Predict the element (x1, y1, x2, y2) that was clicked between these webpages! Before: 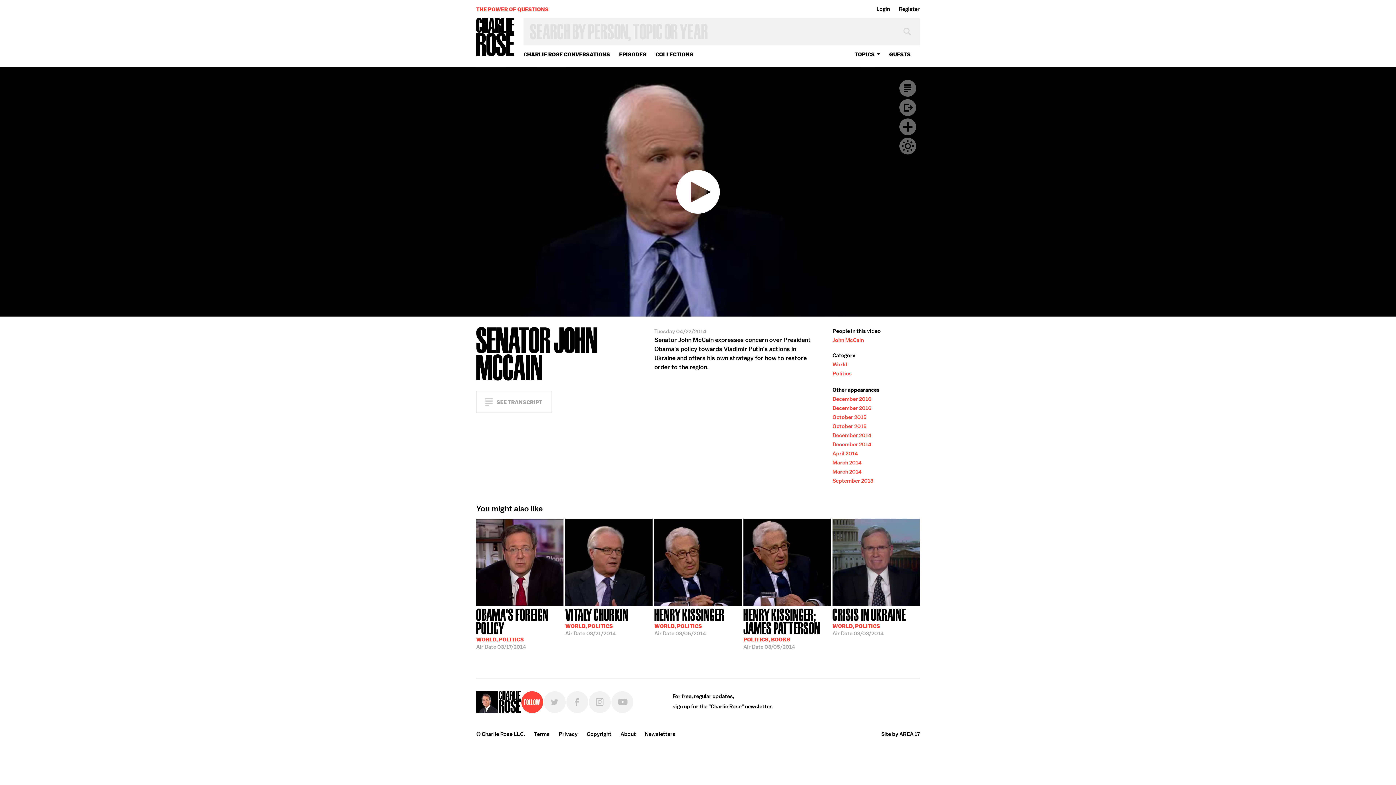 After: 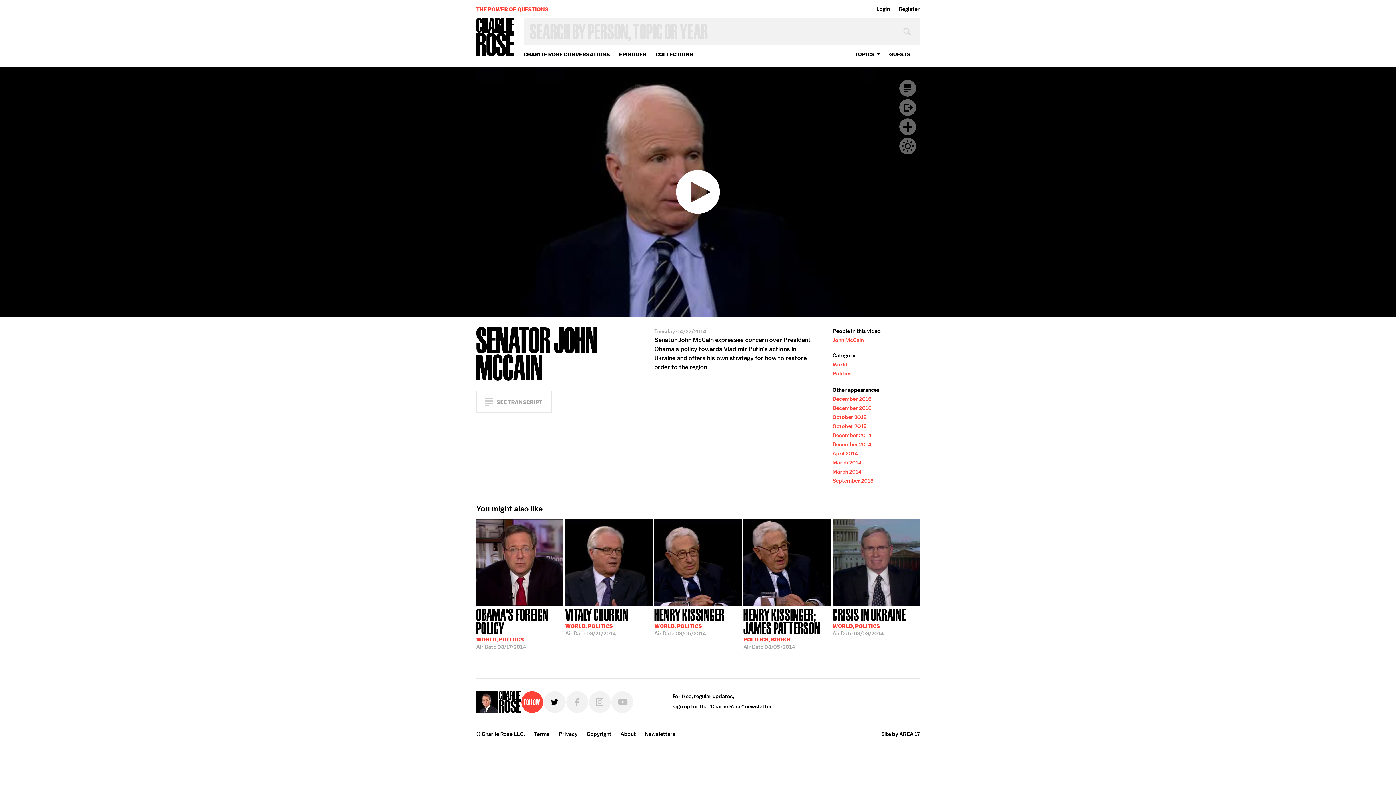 Action: bbox: (544, 691, 565, 713) label: Twitter